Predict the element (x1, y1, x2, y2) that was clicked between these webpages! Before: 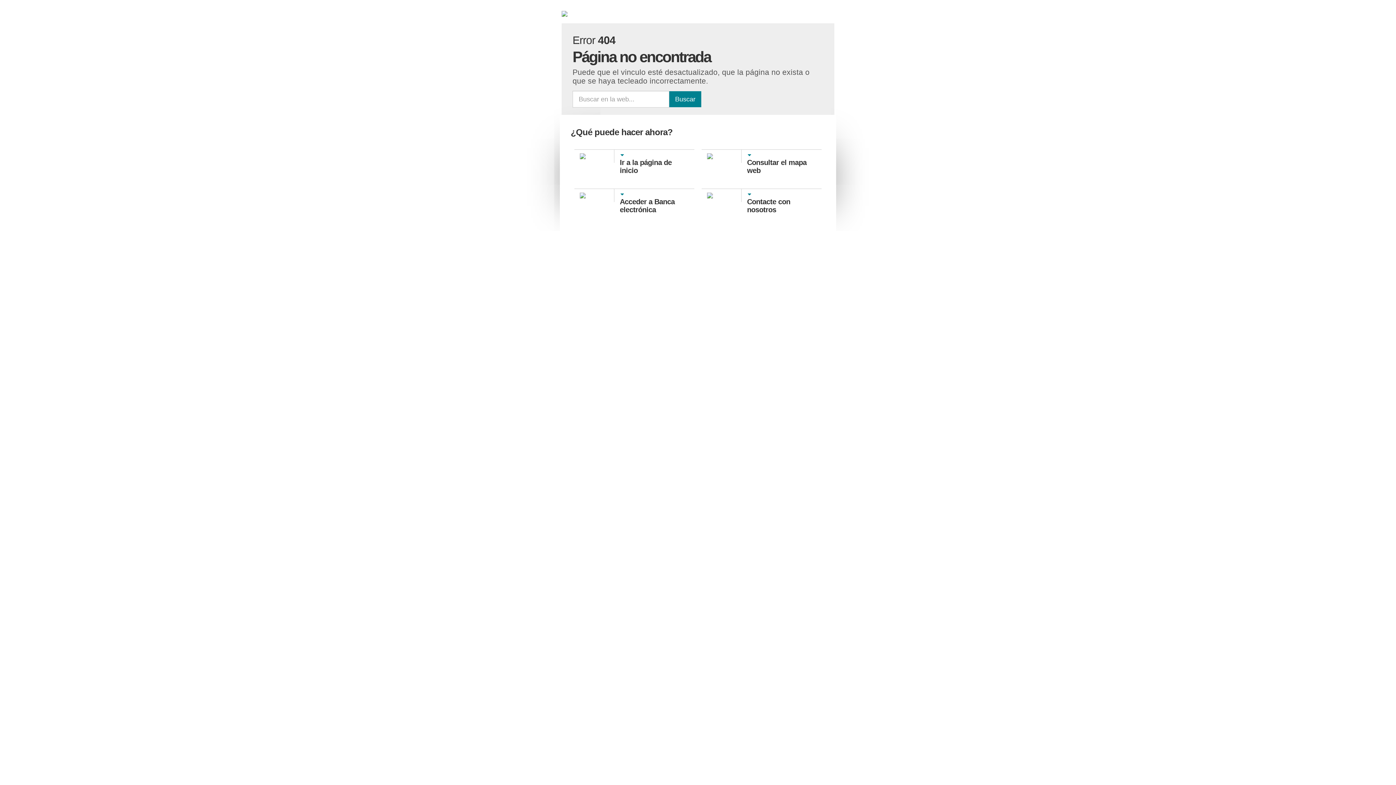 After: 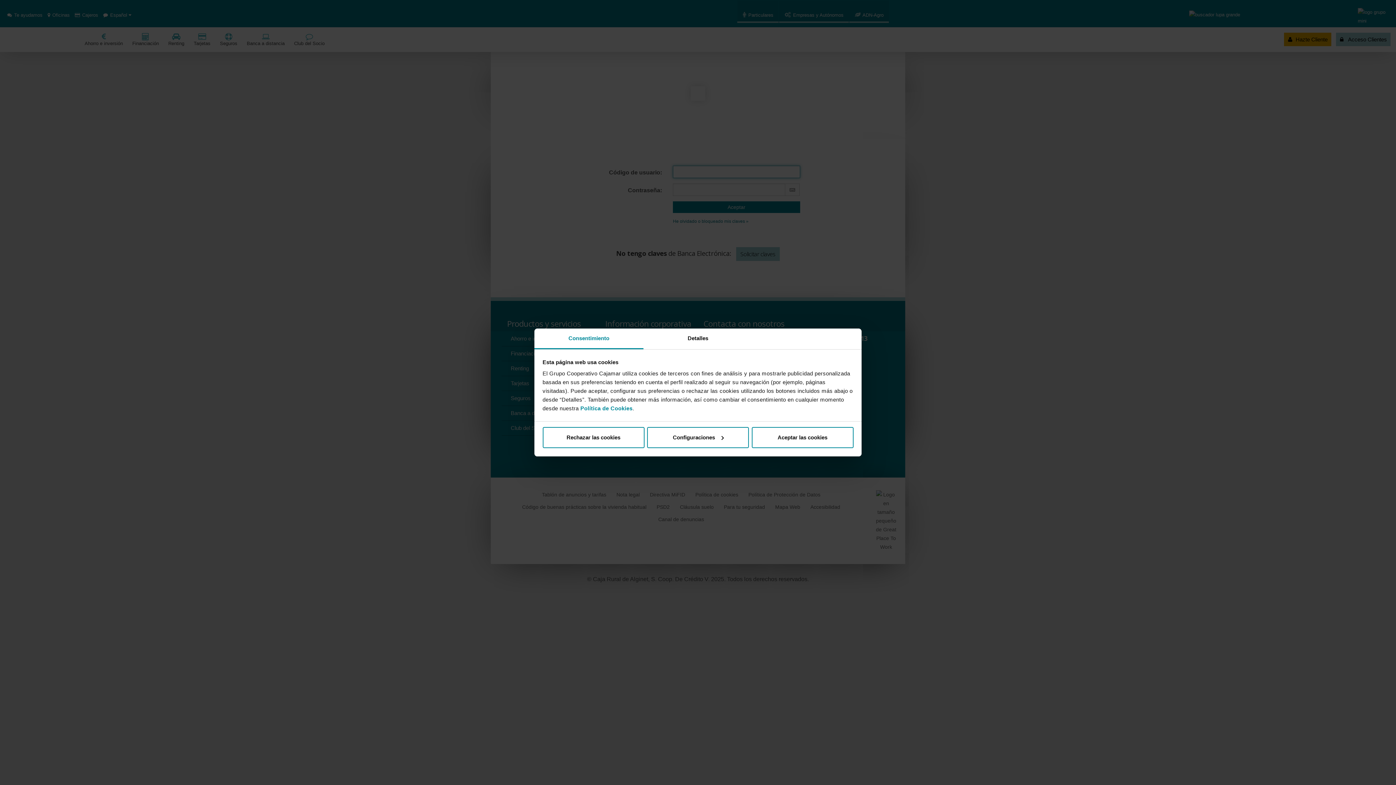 Action: label: Acceder a Banca electrónica bbox: (620, 197, 674, 213)